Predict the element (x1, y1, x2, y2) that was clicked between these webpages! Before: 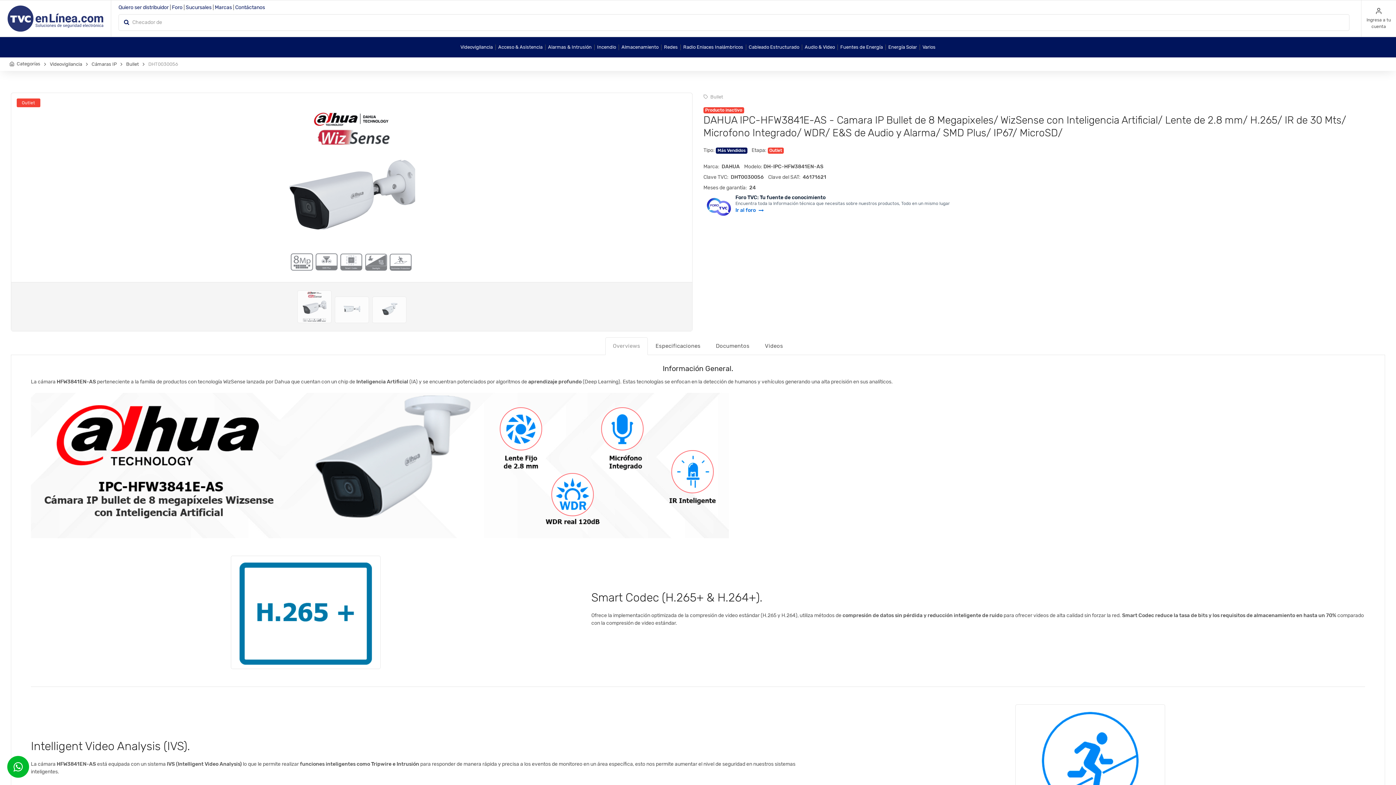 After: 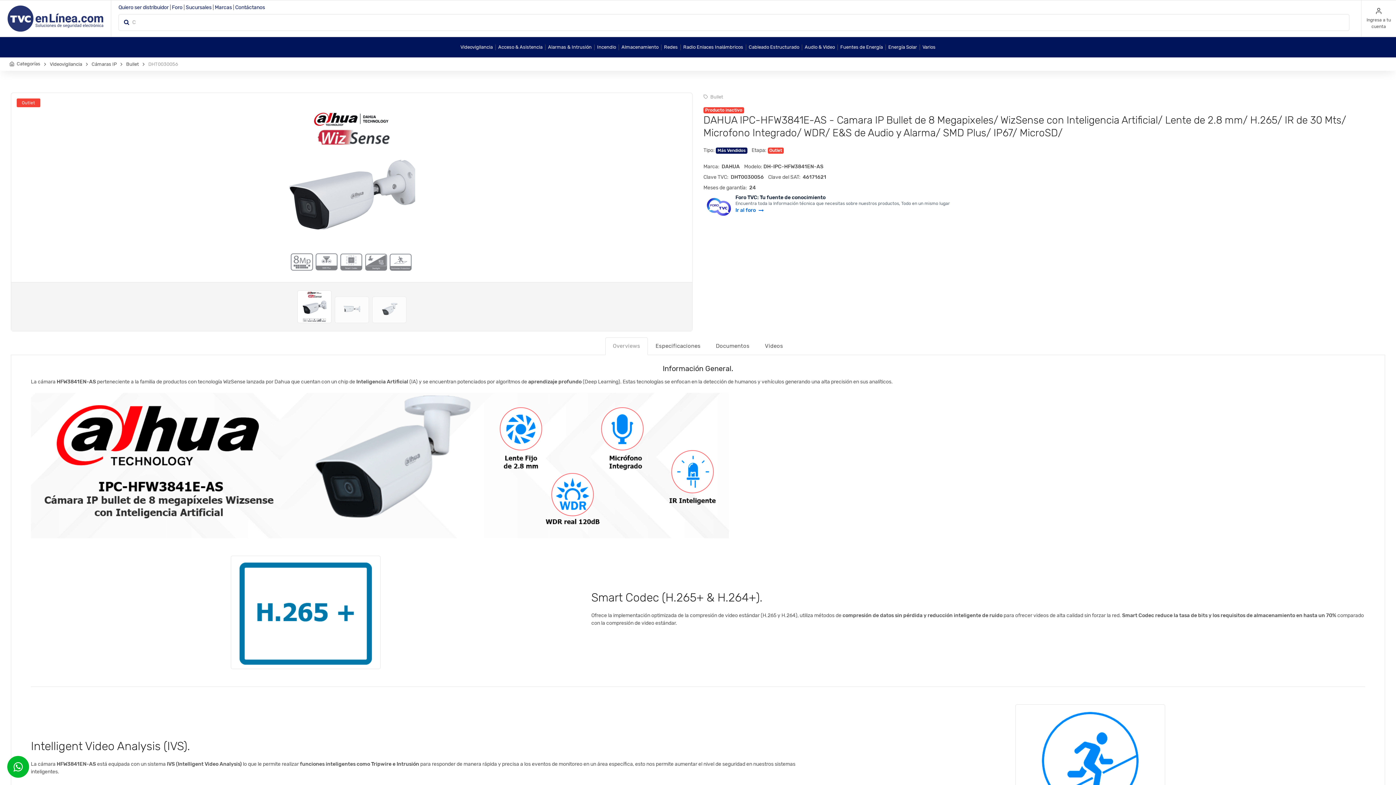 Action: bbox: (297, 290, 331, 323)